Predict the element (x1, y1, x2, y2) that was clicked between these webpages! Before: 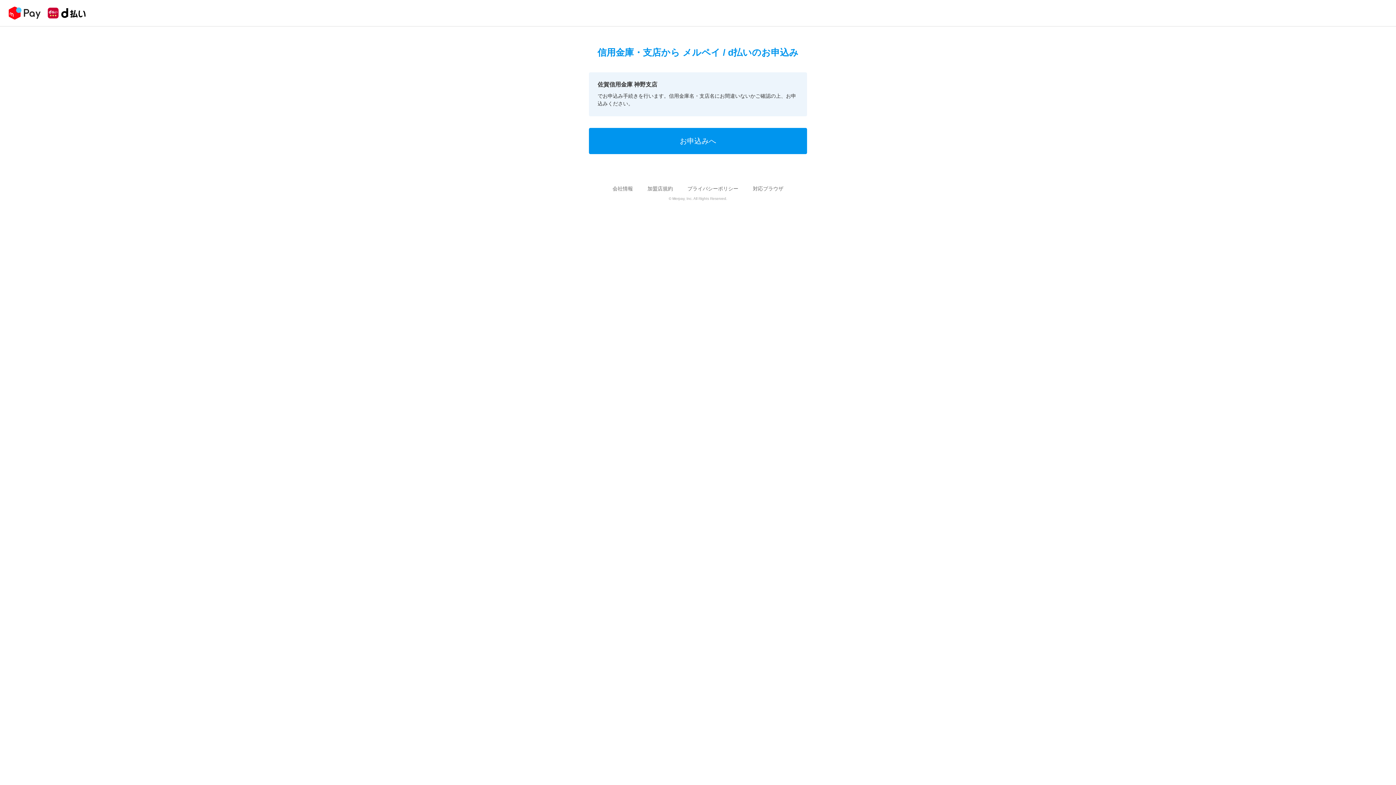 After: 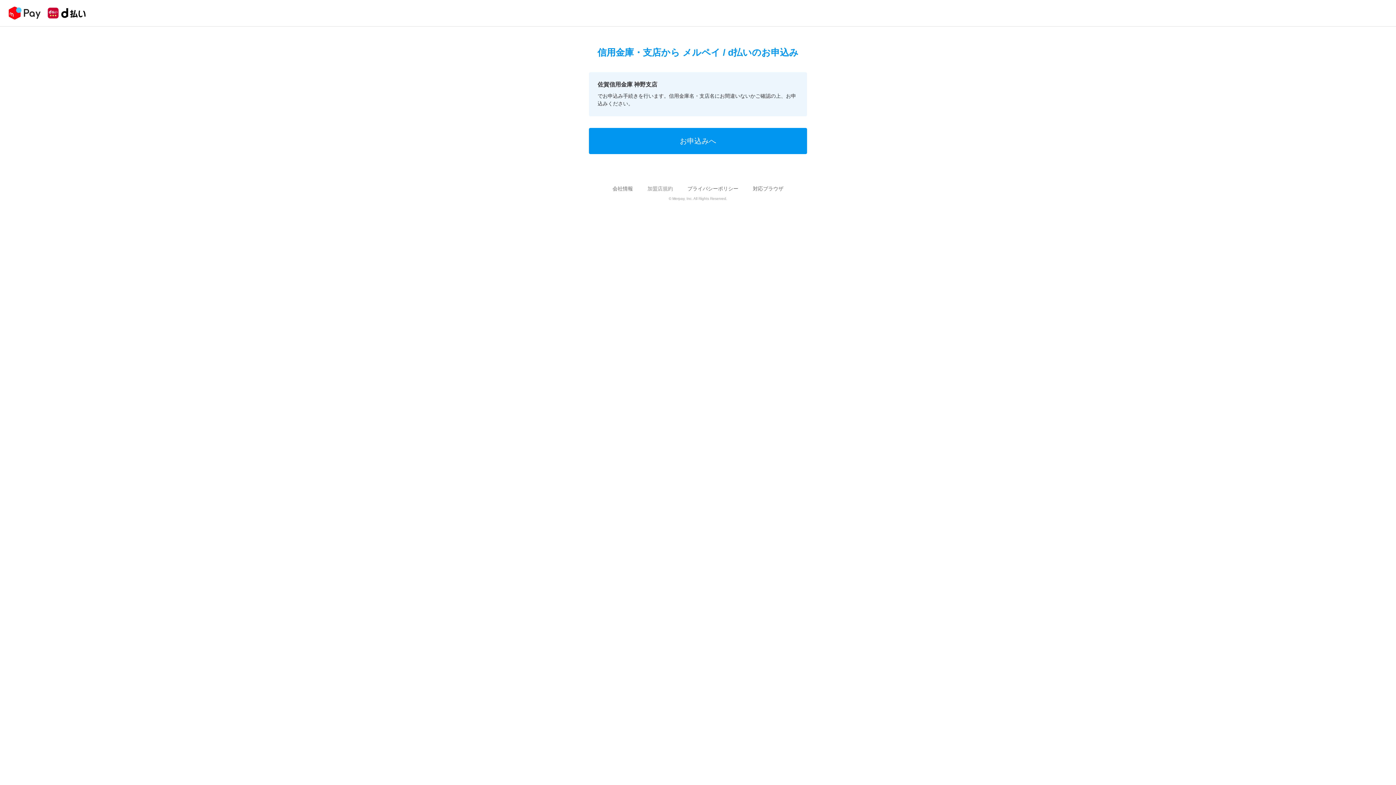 Action: bbox: (647, 185, 673, 191) label: 加盟店規約